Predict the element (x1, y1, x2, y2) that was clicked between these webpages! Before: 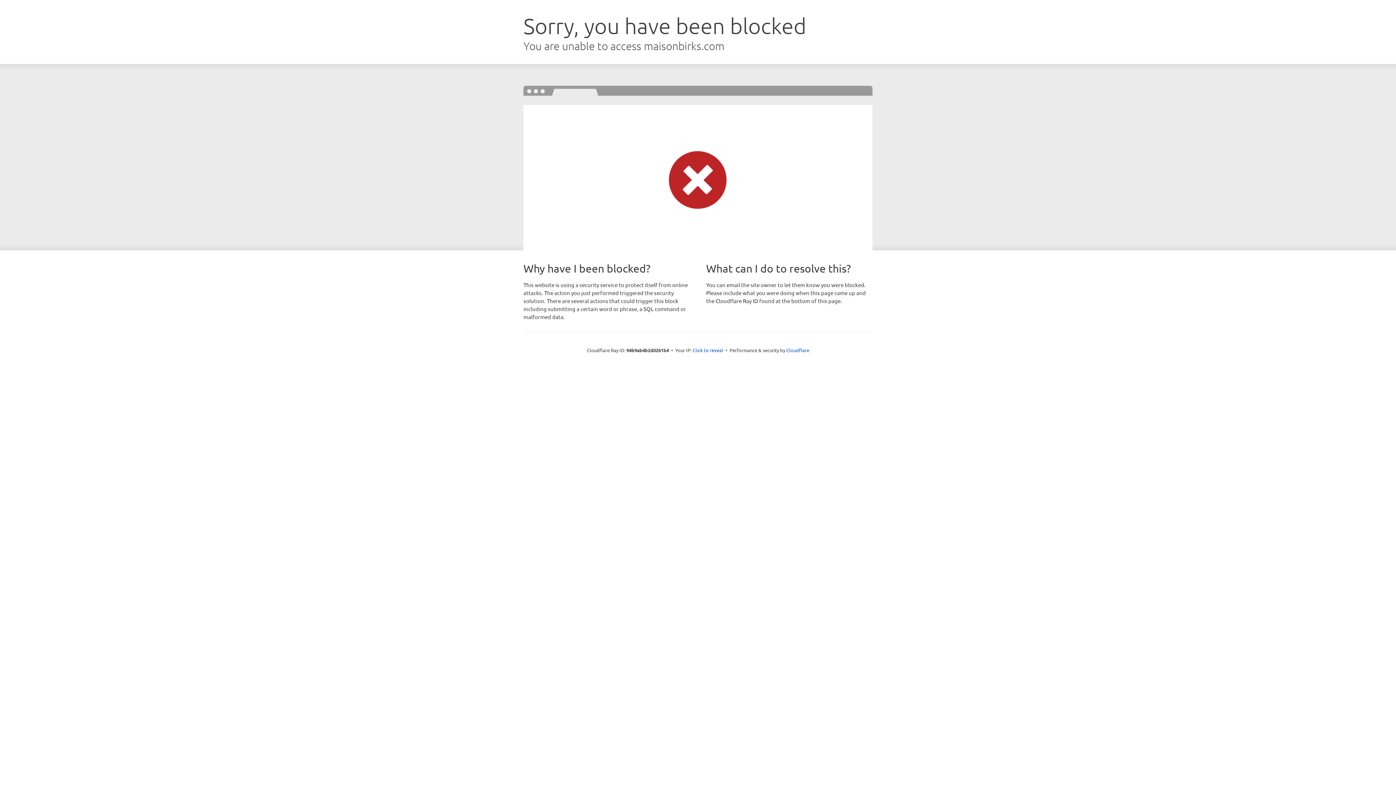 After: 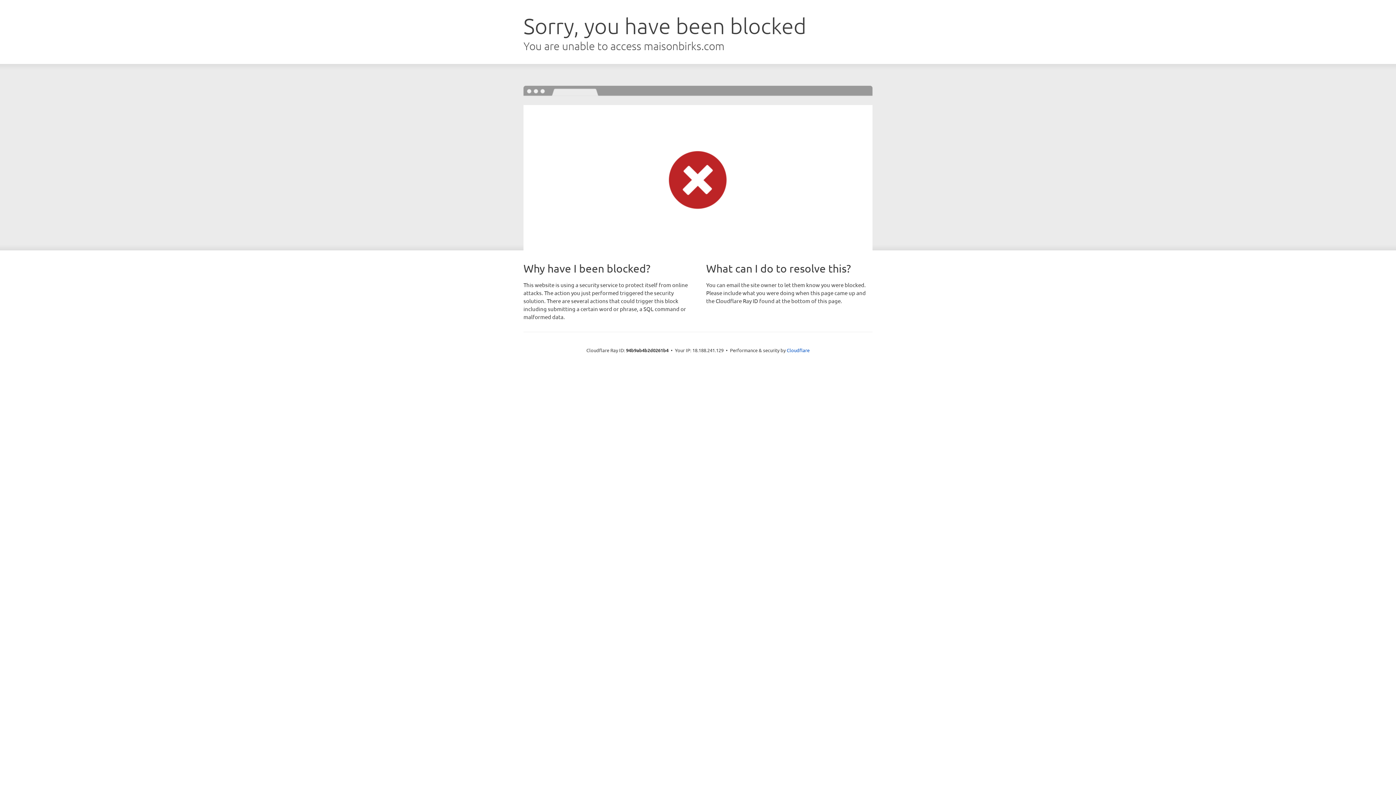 Action: label: Click to reveal bbox: (692, 346, 723, 353)